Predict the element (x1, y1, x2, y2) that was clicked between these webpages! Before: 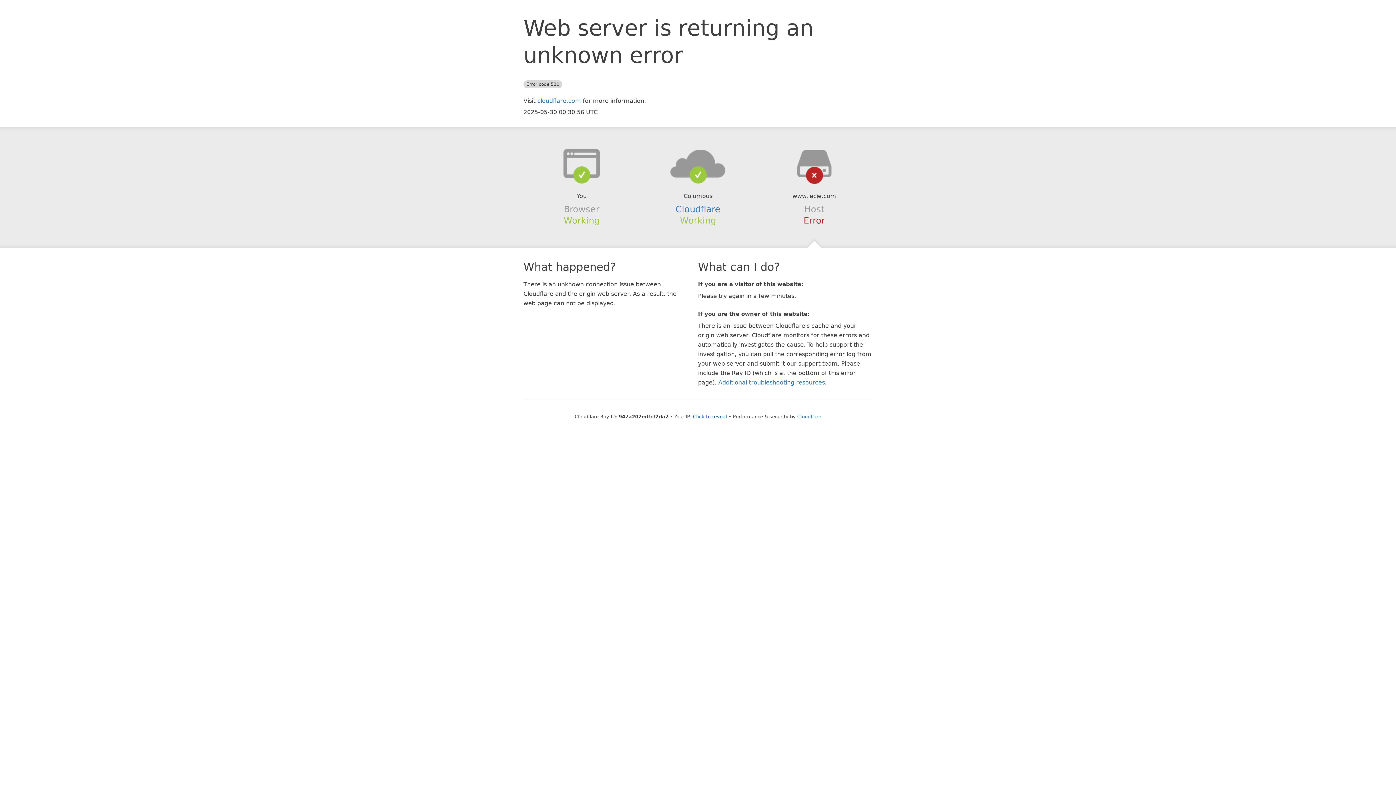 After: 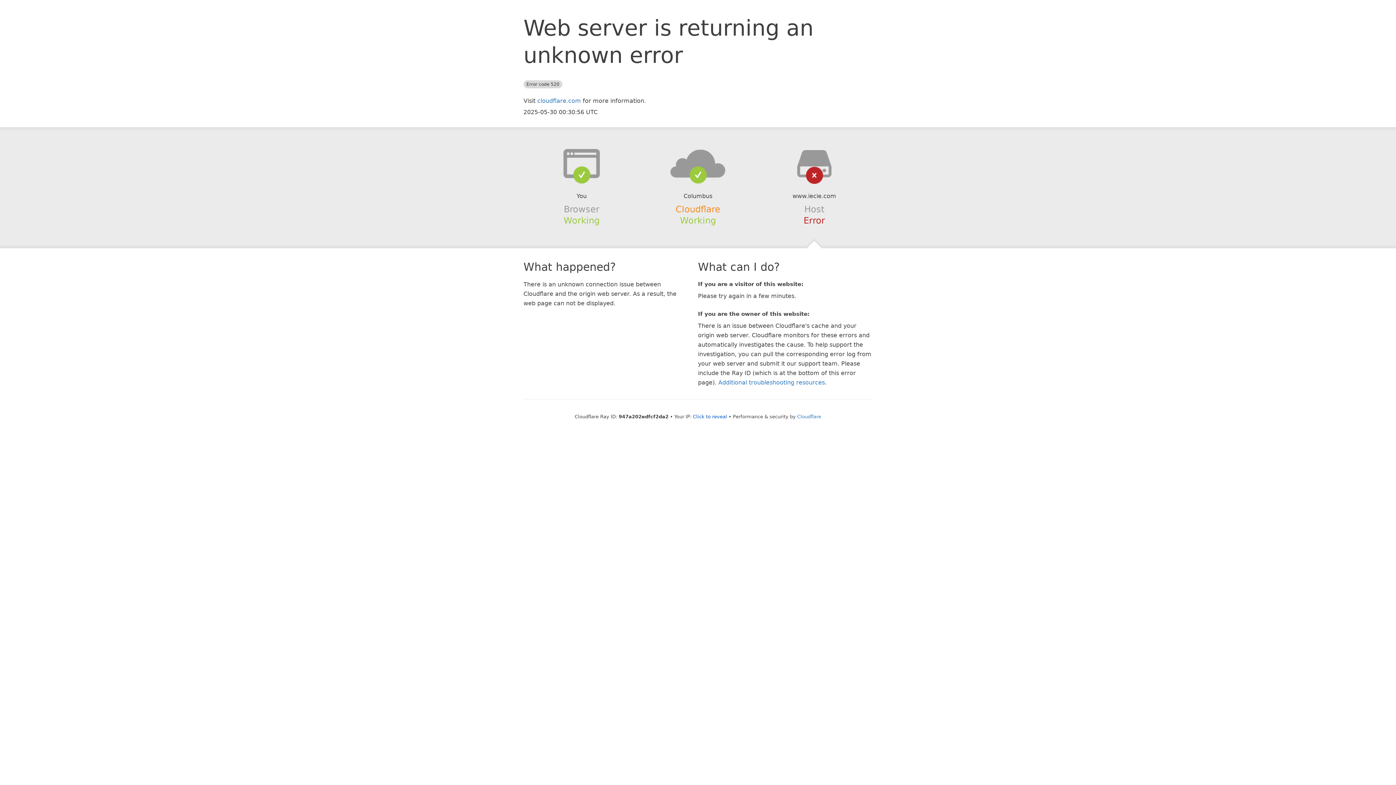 Action: bbox: (675, 204, 720, 214) label: Cloudflare